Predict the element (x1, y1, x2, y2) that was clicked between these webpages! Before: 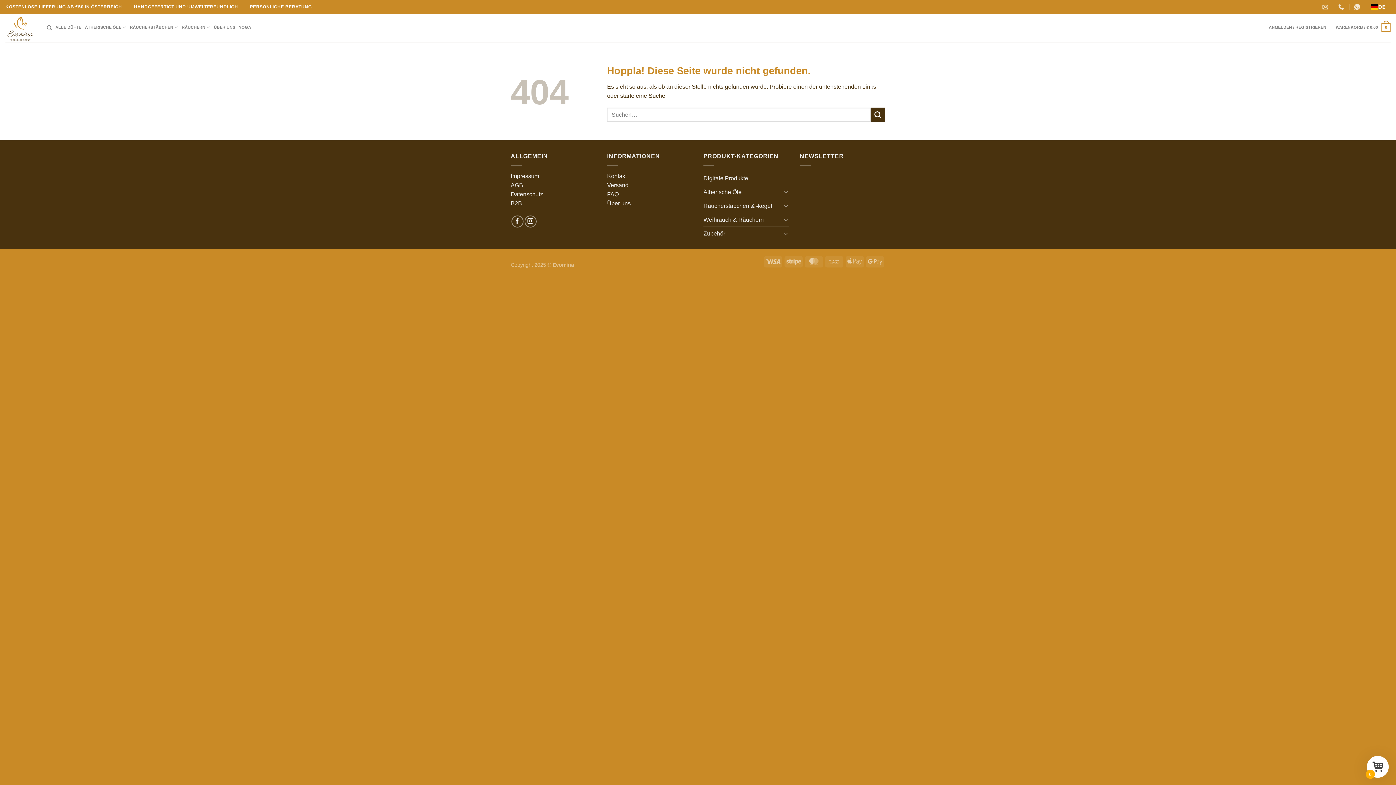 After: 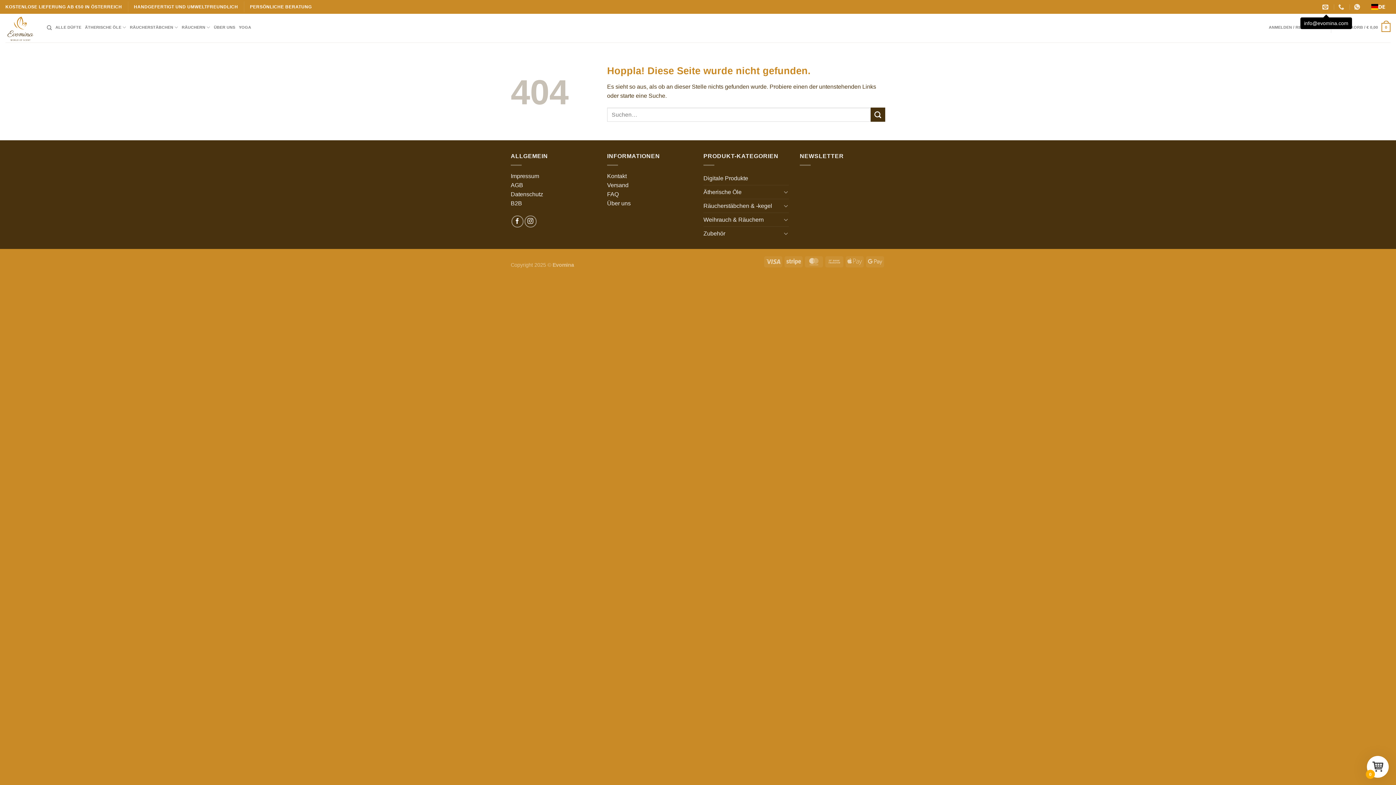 Action: bbox: (1322, 1, 1330, 12)